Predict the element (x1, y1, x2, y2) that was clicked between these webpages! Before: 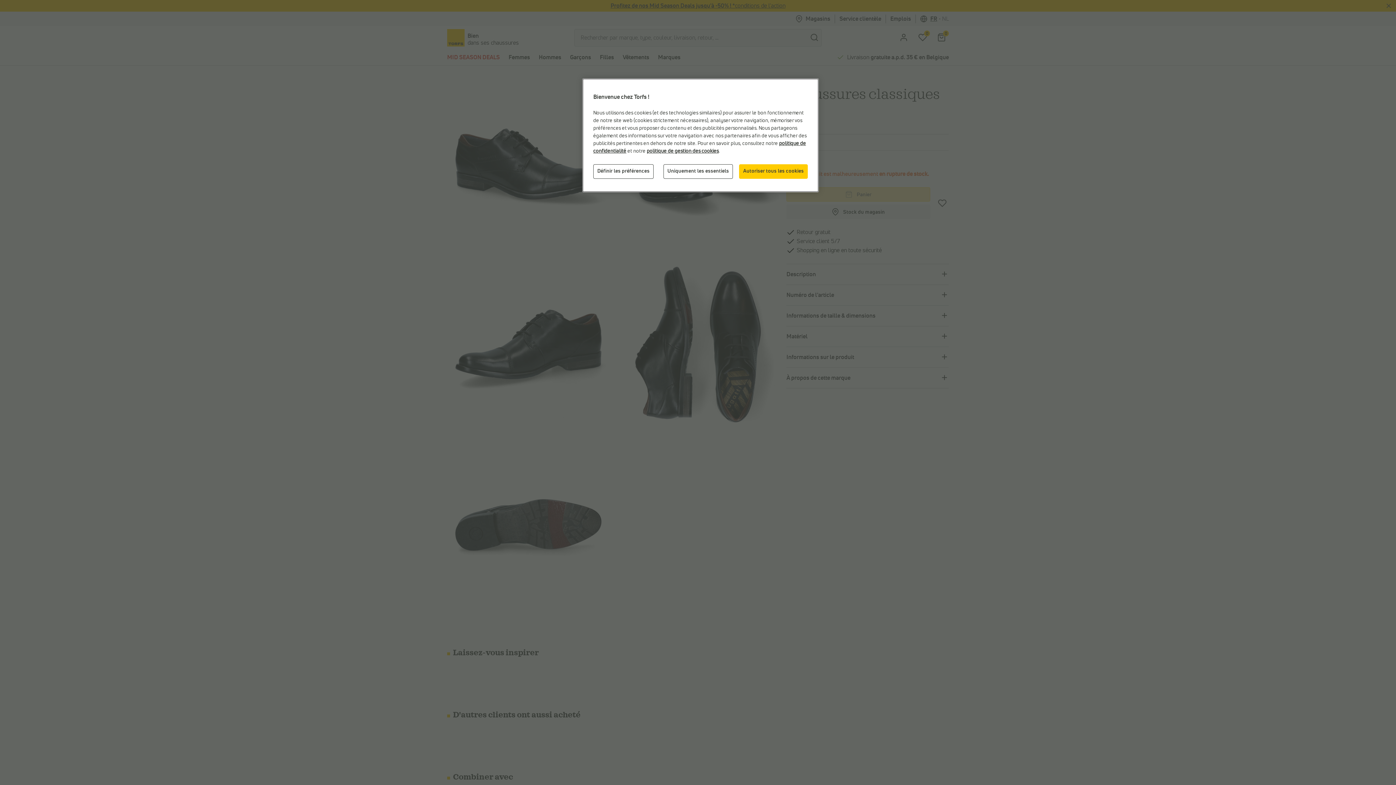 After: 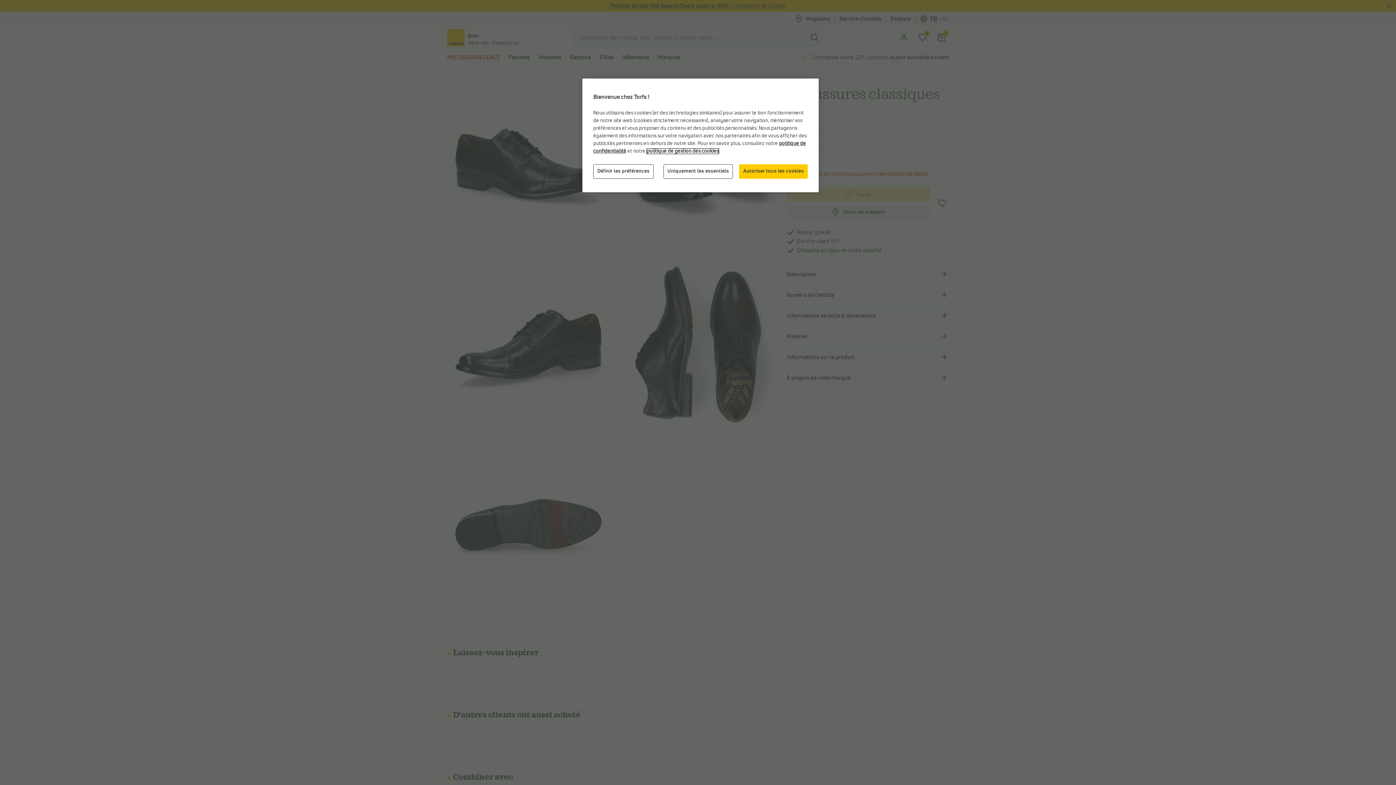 Action: bbox: (646, 148, 718, 153) label: politique de gestion des cookies